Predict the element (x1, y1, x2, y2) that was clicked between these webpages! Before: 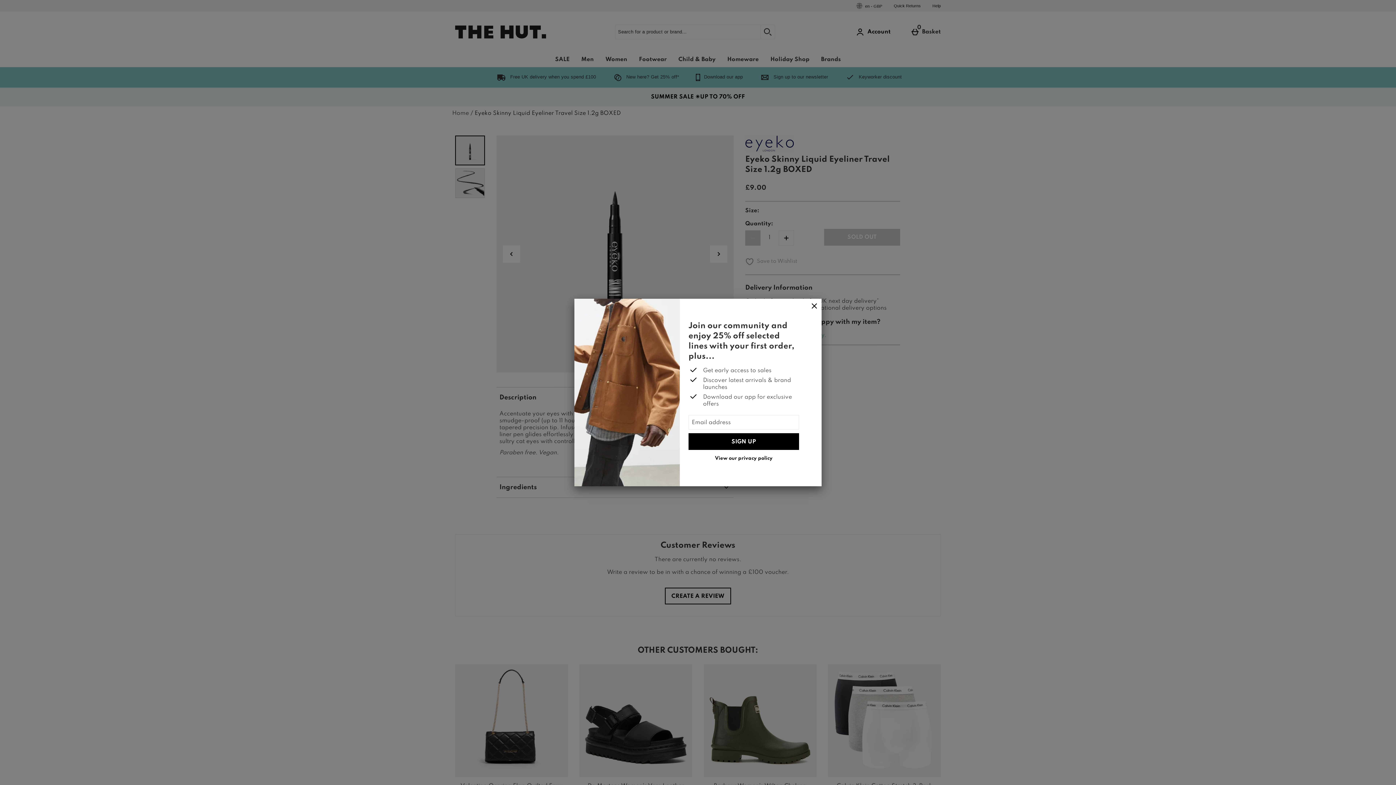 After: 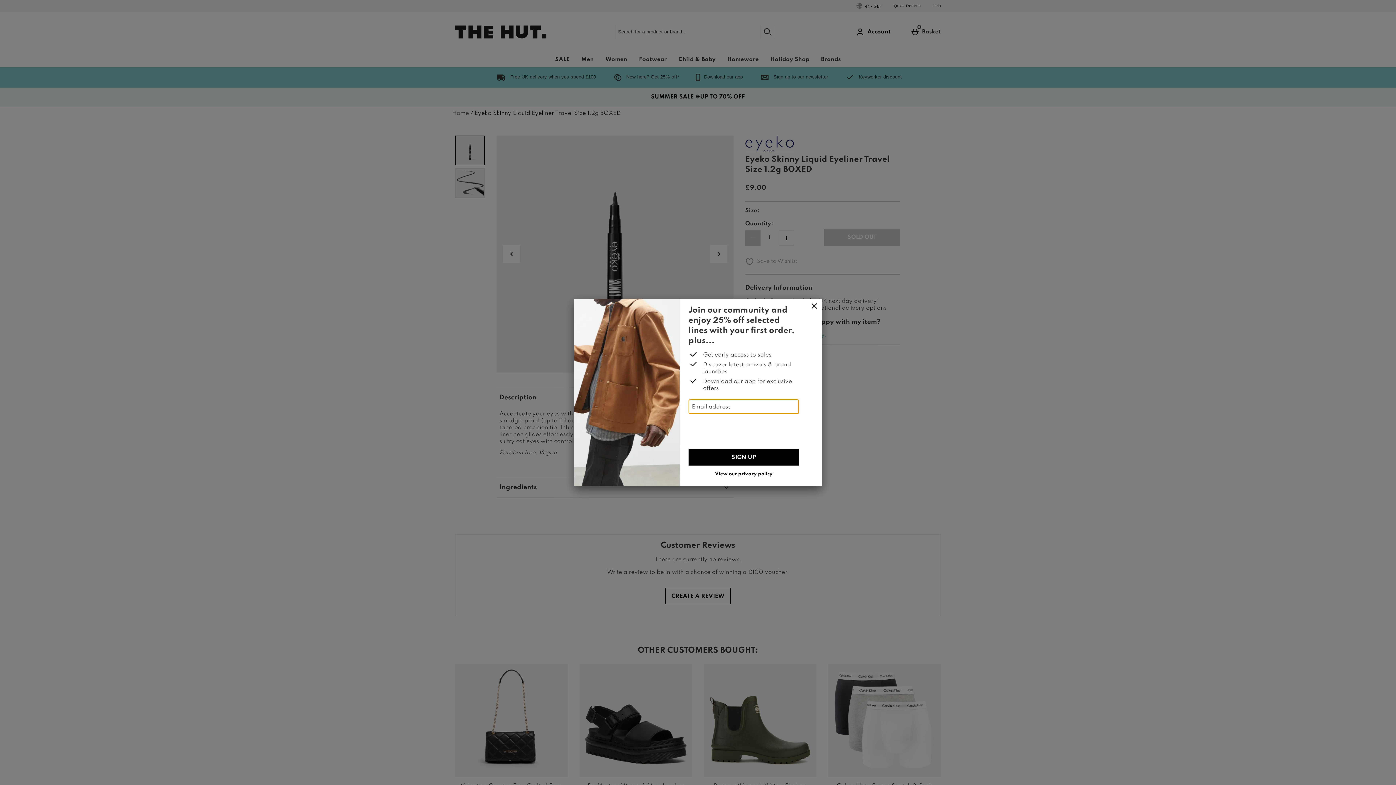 Action: bbox: (688, 433, 799, 450) label: SIGN UP